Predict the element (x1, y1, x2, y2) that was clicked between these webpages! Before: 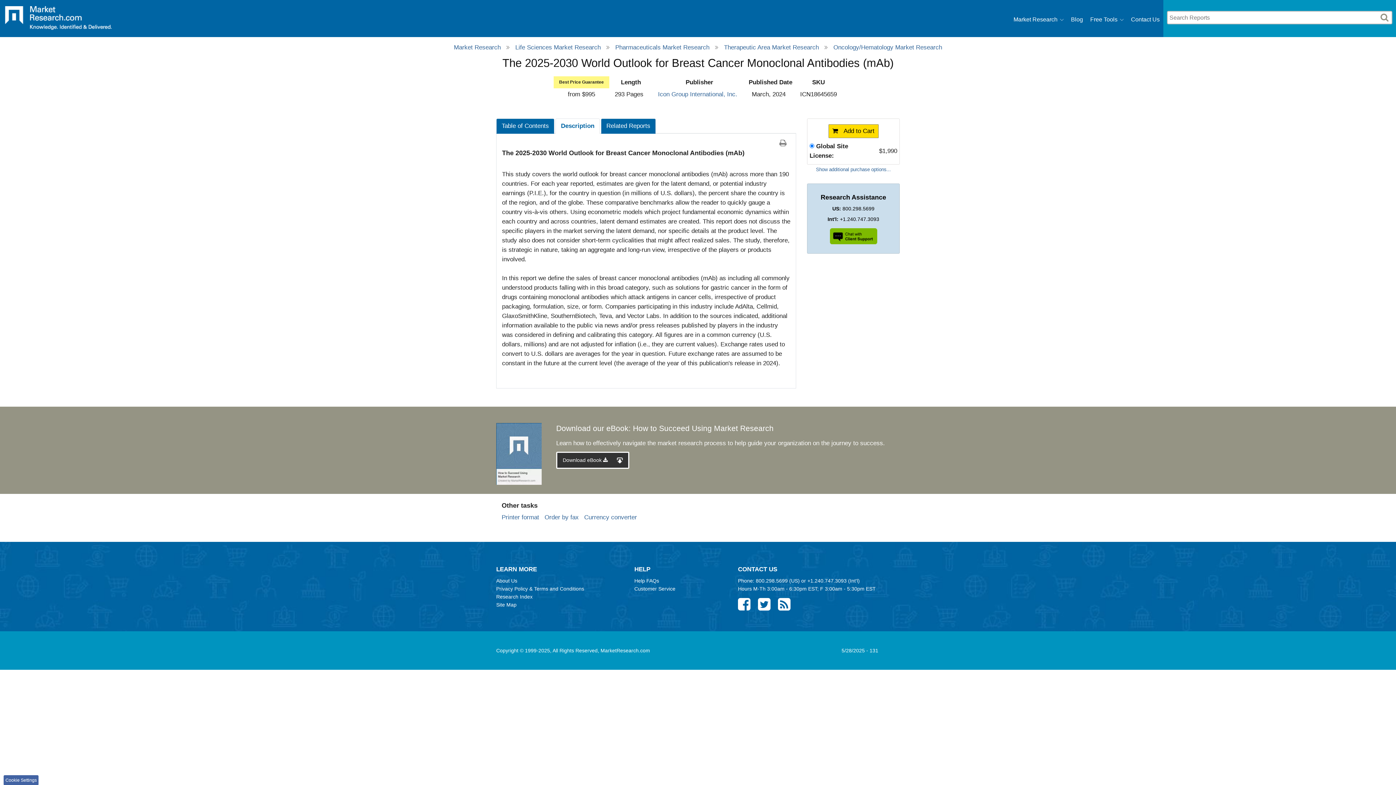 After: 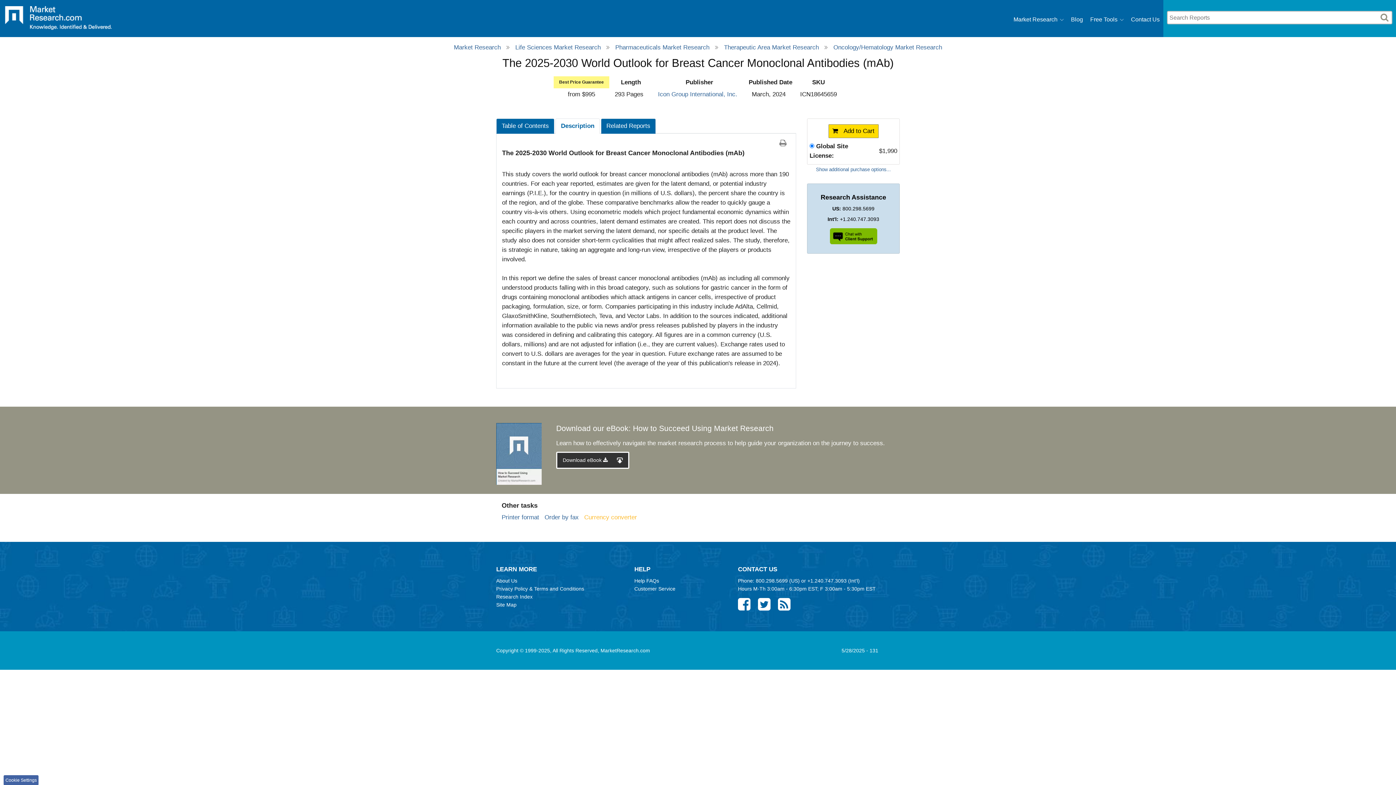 Action: label: Currency converter bbox: (584, 514, 637, 521)